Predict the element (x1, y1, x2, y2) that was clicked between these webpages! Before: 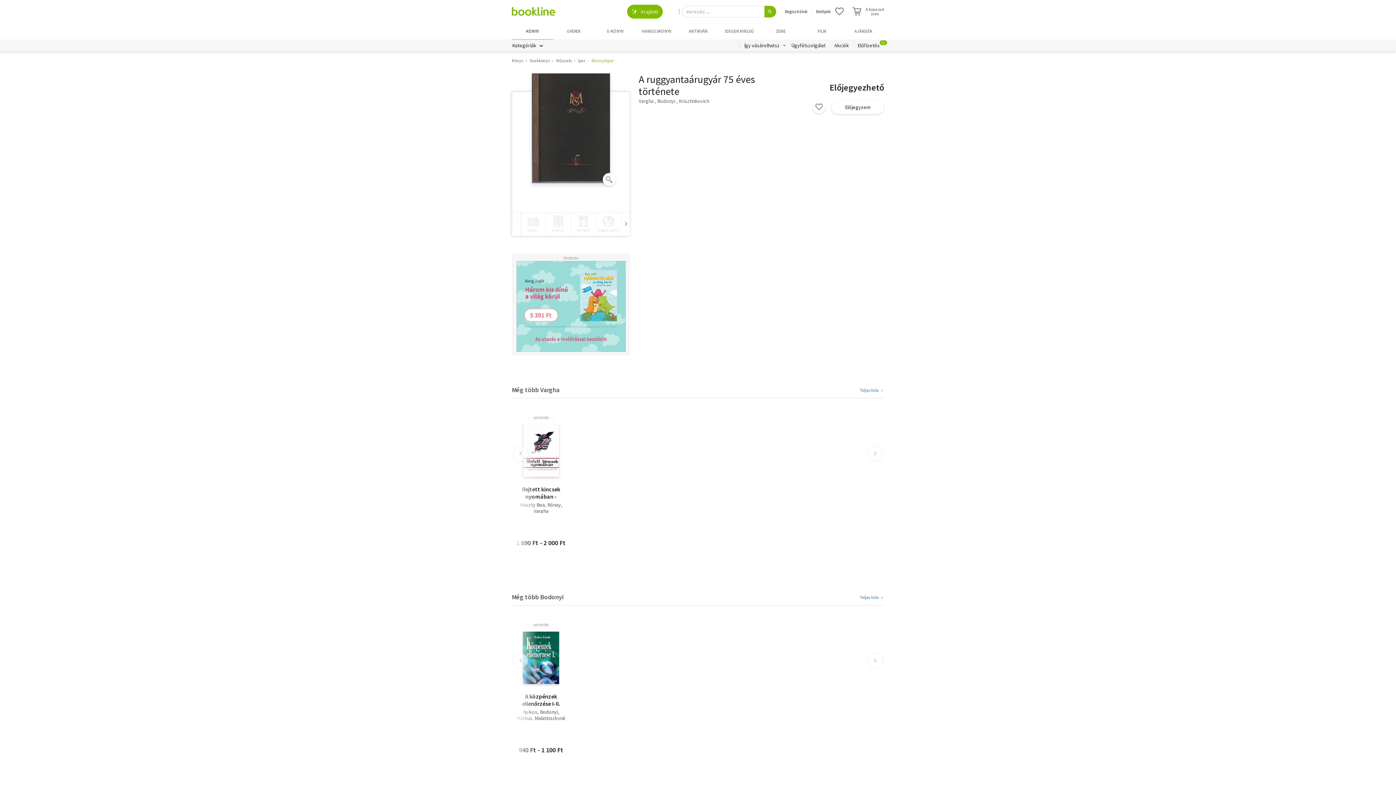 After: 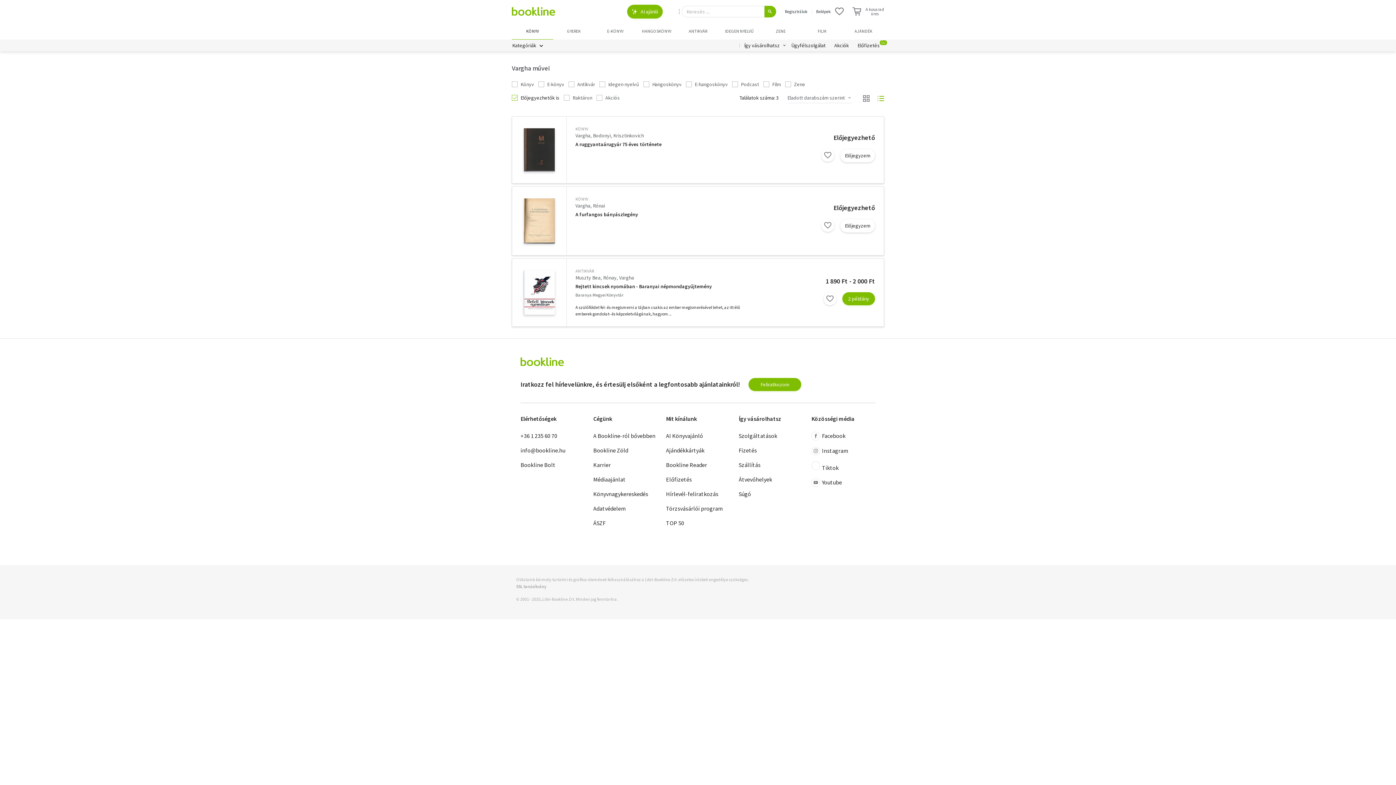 Action: bbox: (638, 97, 656, 104) label: Vargha 